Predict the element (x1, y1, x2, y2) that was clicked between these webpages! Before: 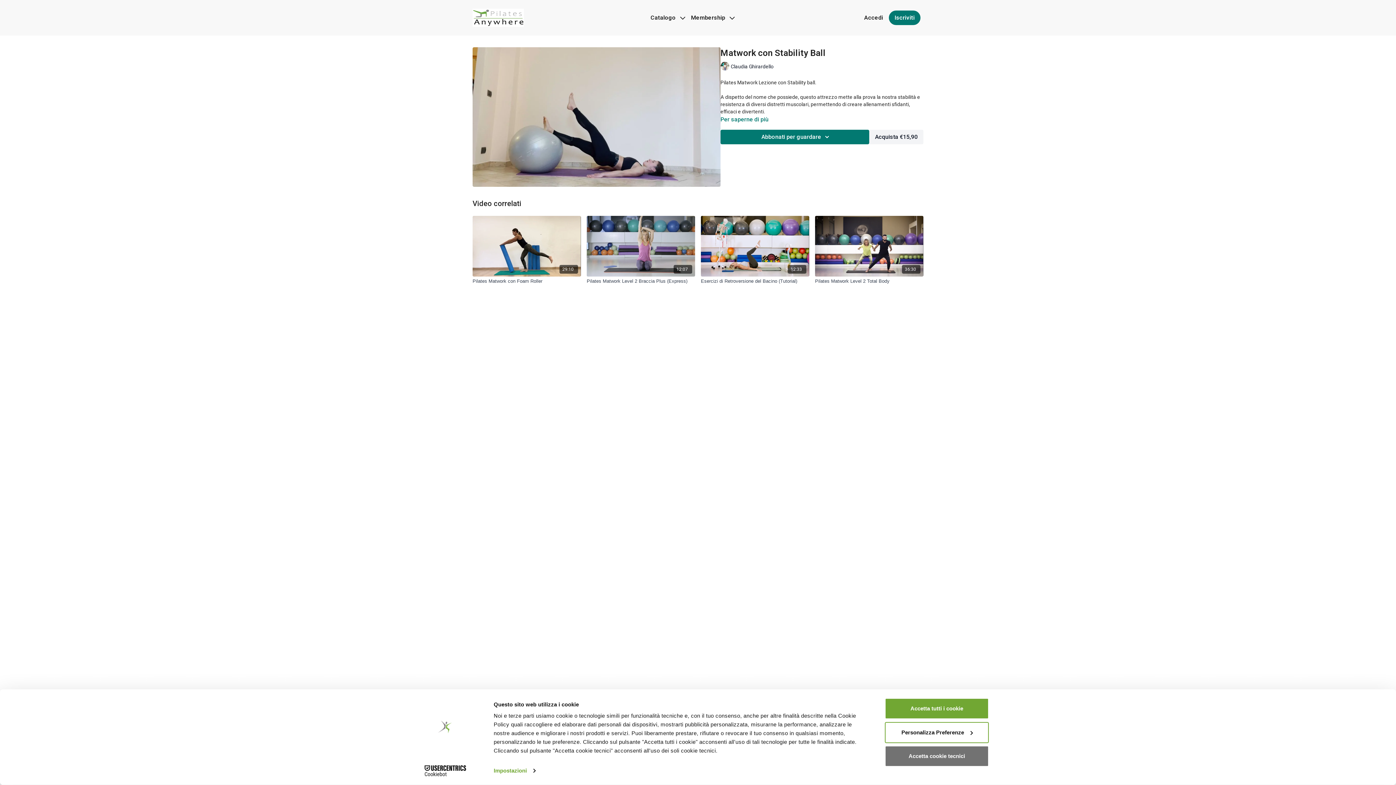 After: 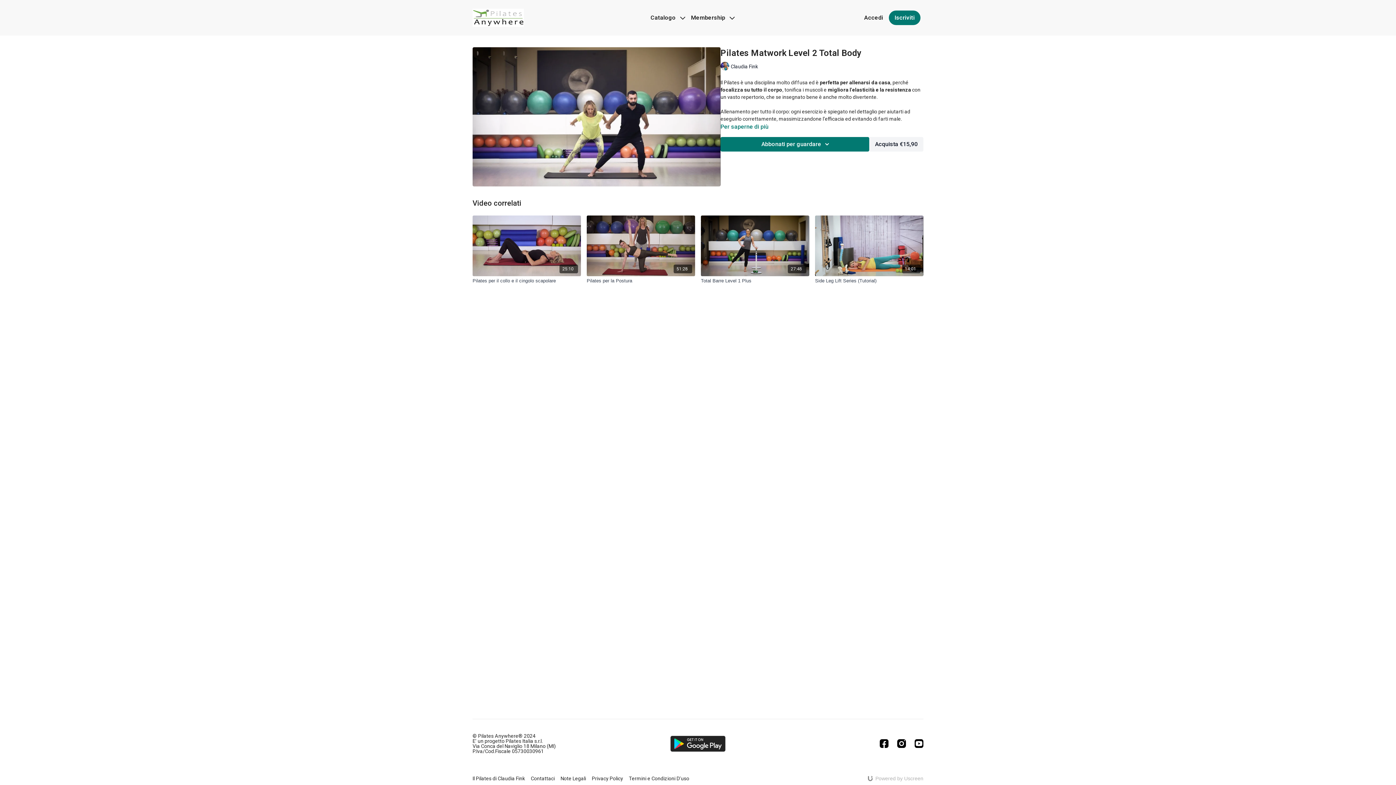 Action: label: Pilates Matwork Level 2 Total Body bbox: (815, 277, 923, 284)